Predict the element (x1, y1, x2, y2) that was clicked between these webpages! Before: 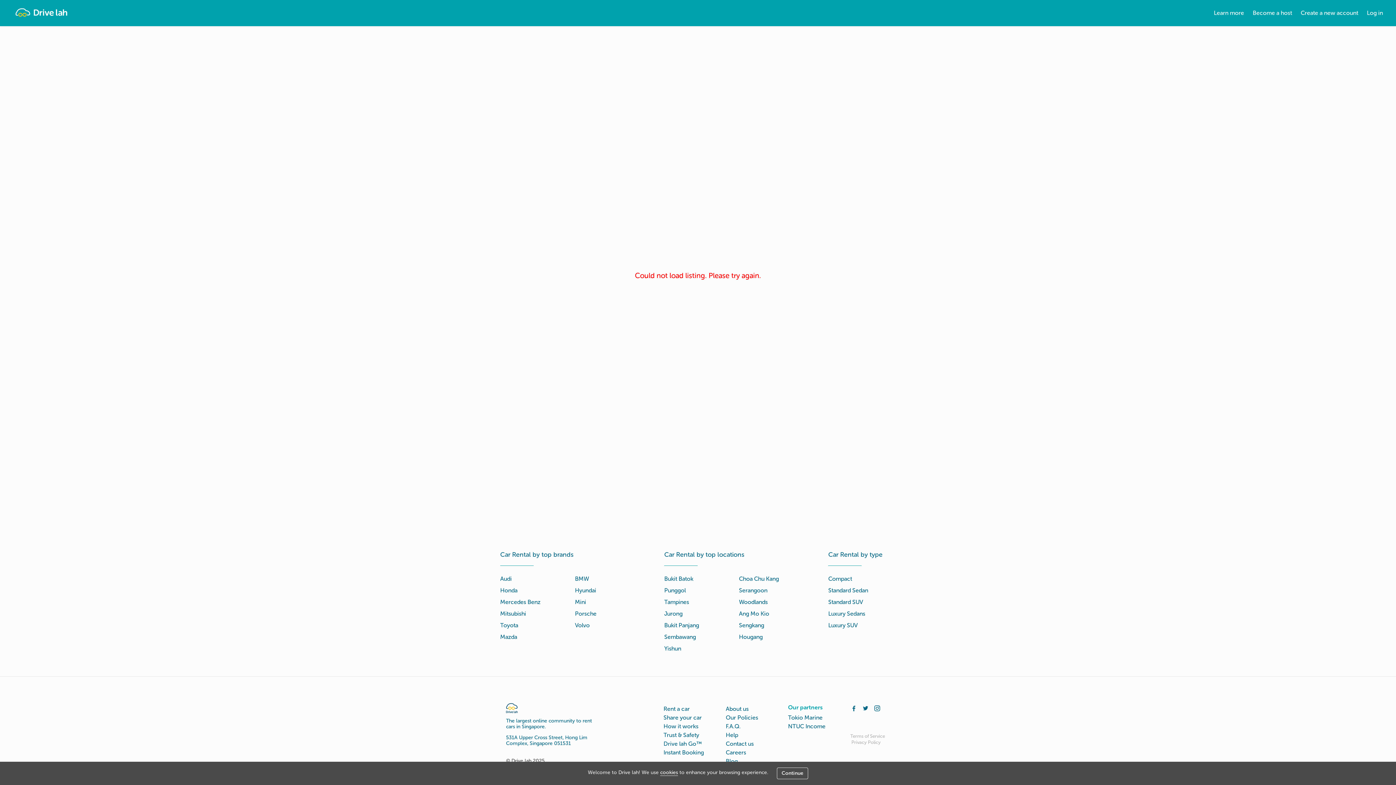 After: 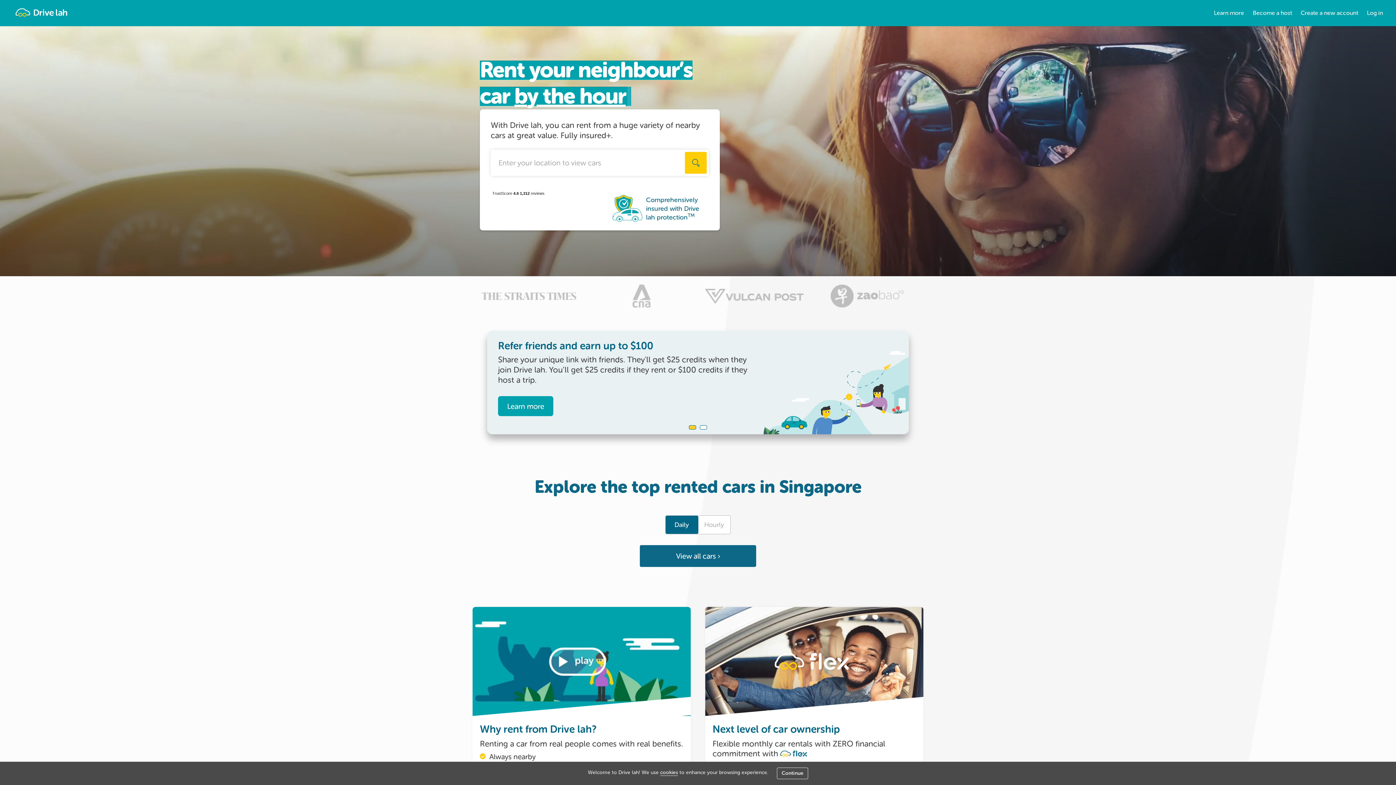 Action: bbox: (0, 0, 82, 26)